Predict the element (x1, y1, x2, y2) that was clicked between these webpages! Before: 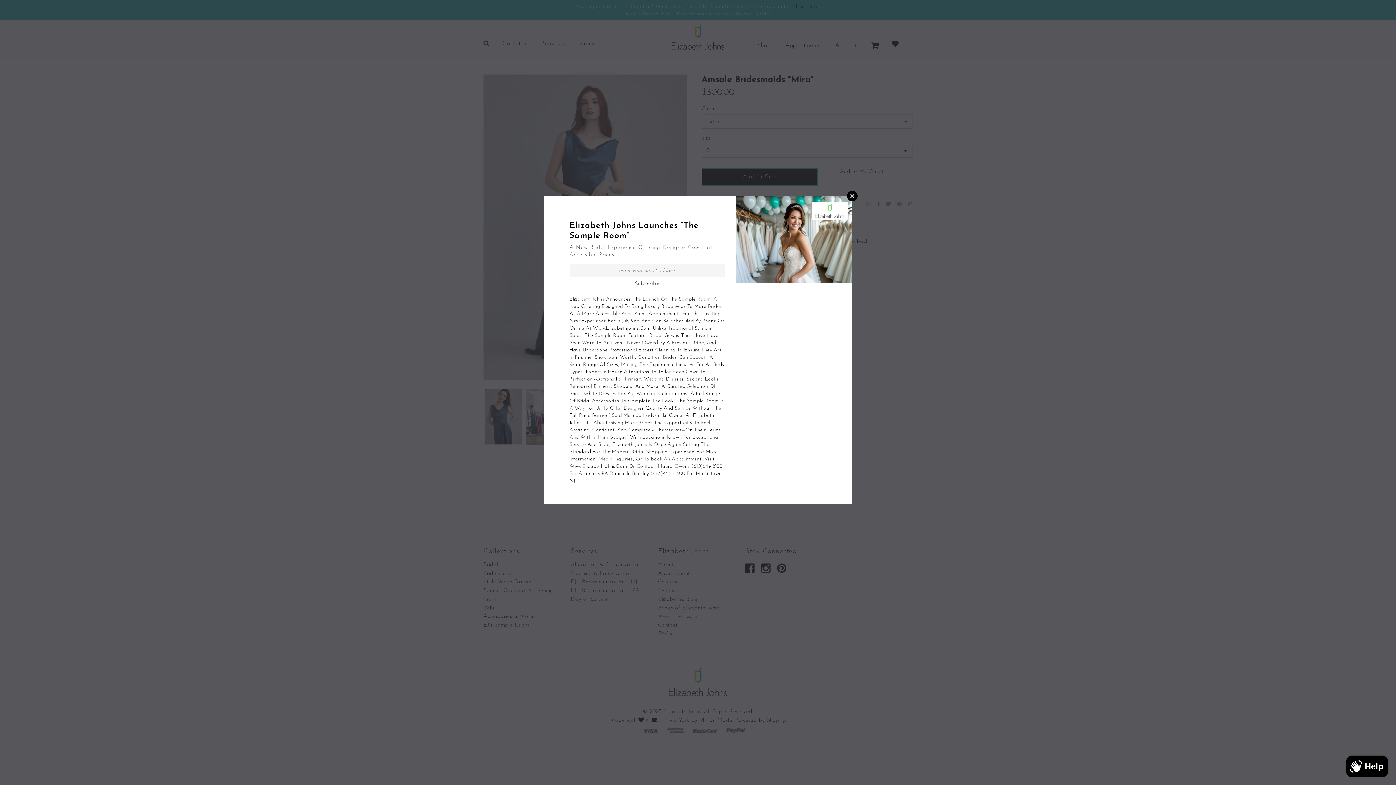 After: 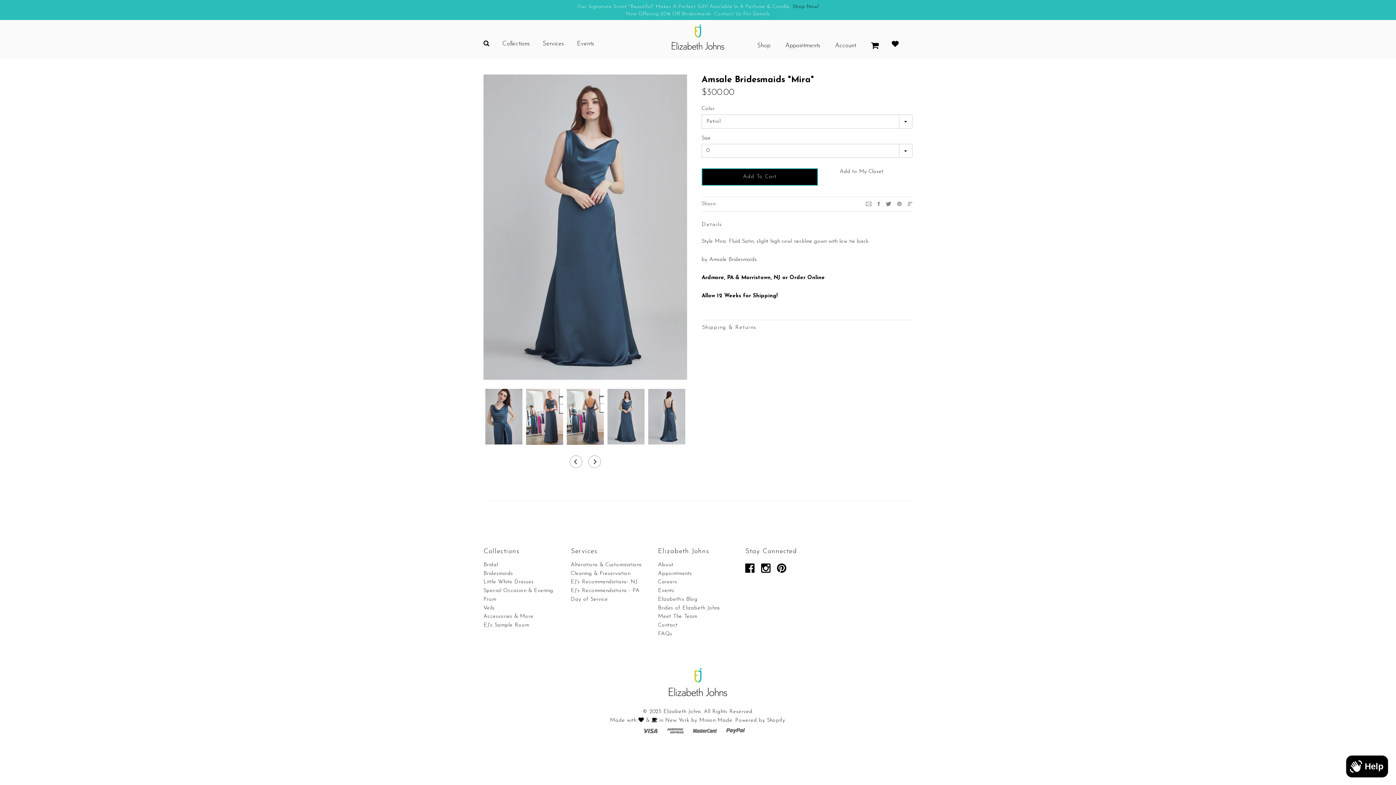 Action: bbox: (847, 190, 857, 201) label: Close Window